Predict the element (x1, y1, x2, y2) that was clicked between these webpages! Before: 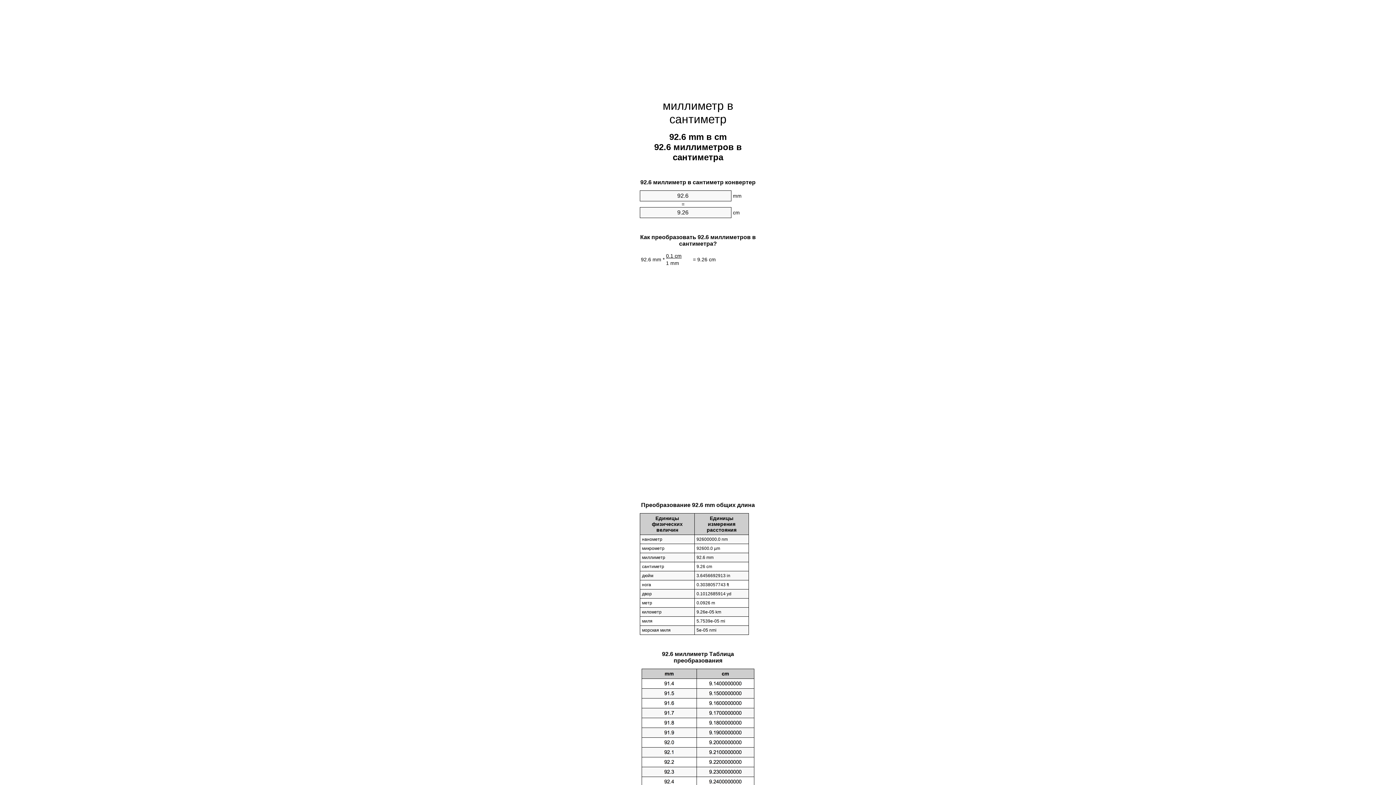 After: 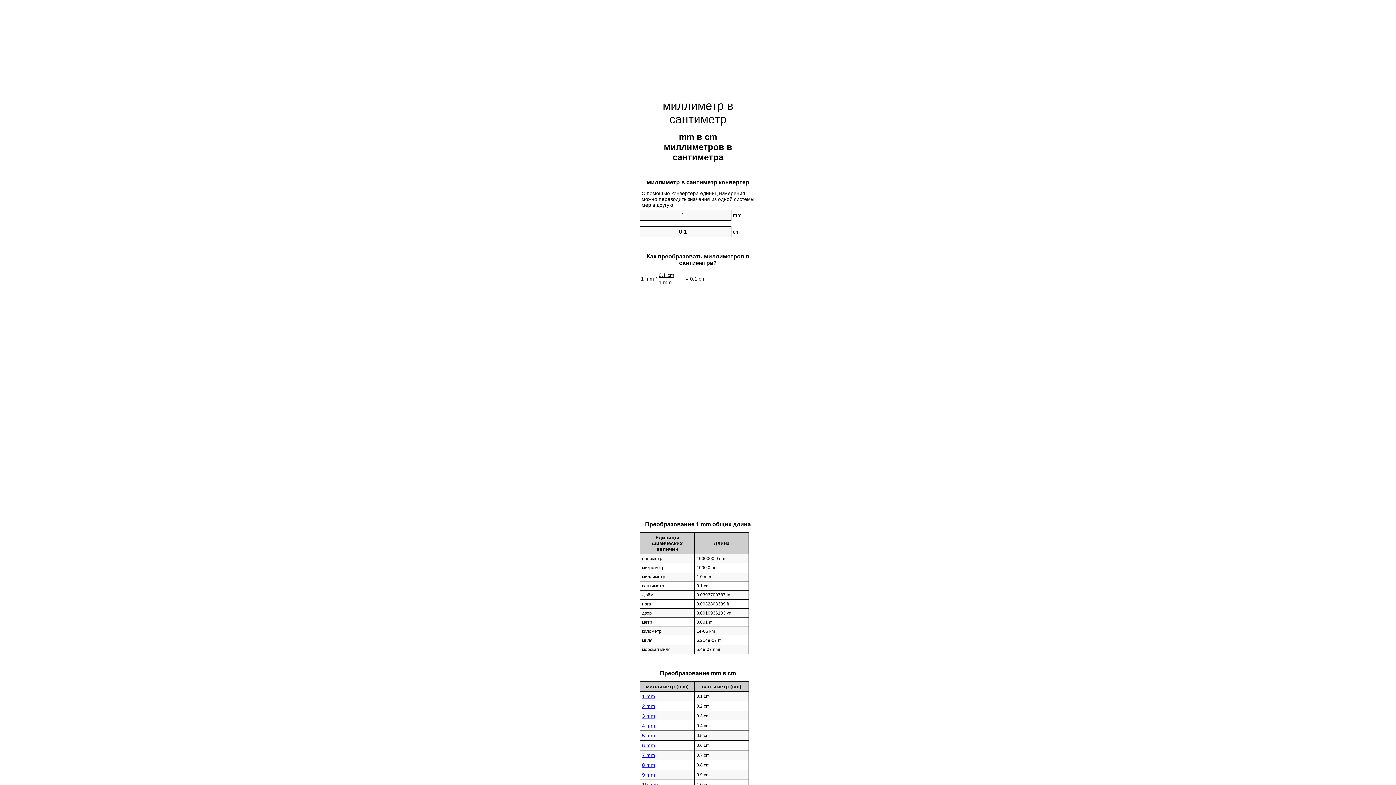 Action: label: миллиметр в сантиметр bbox: (662, 99, 733, 125)